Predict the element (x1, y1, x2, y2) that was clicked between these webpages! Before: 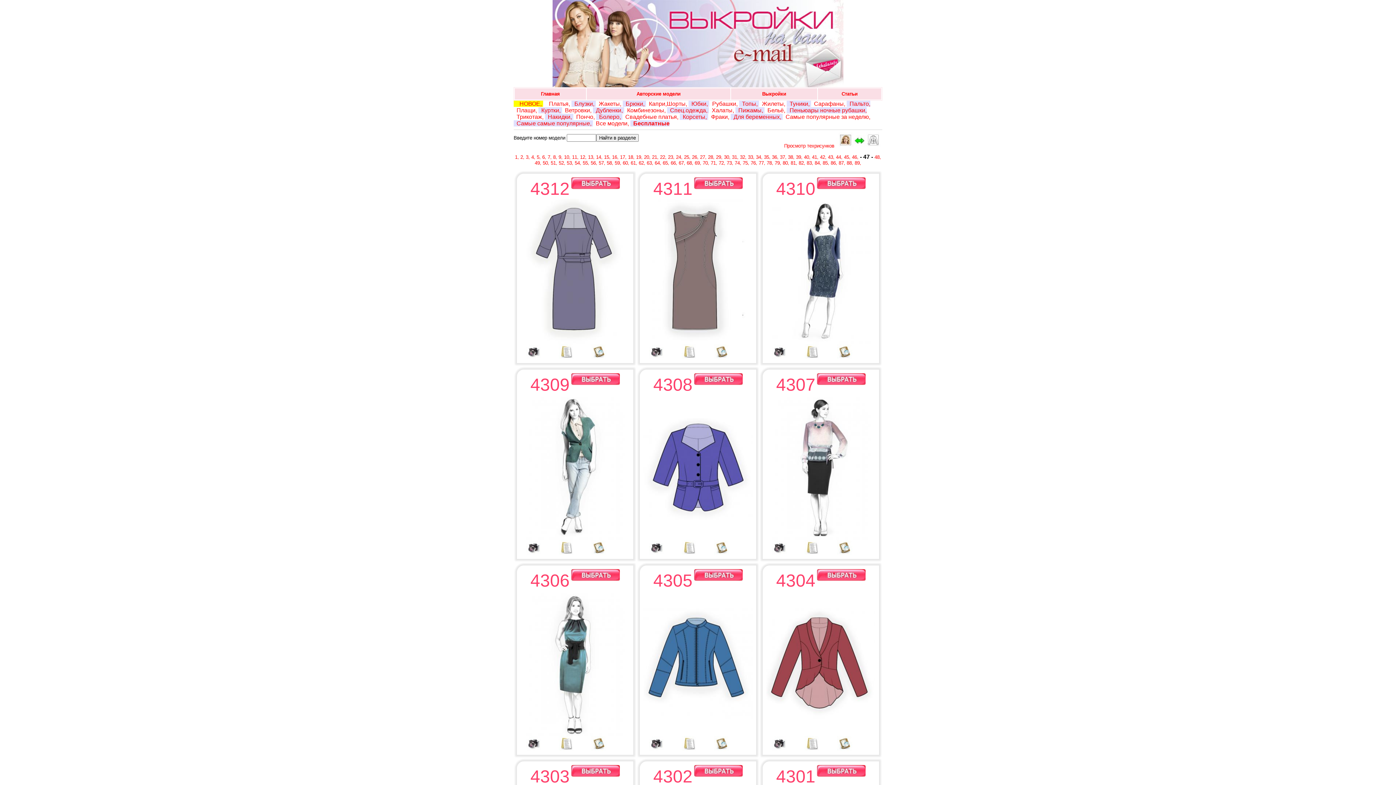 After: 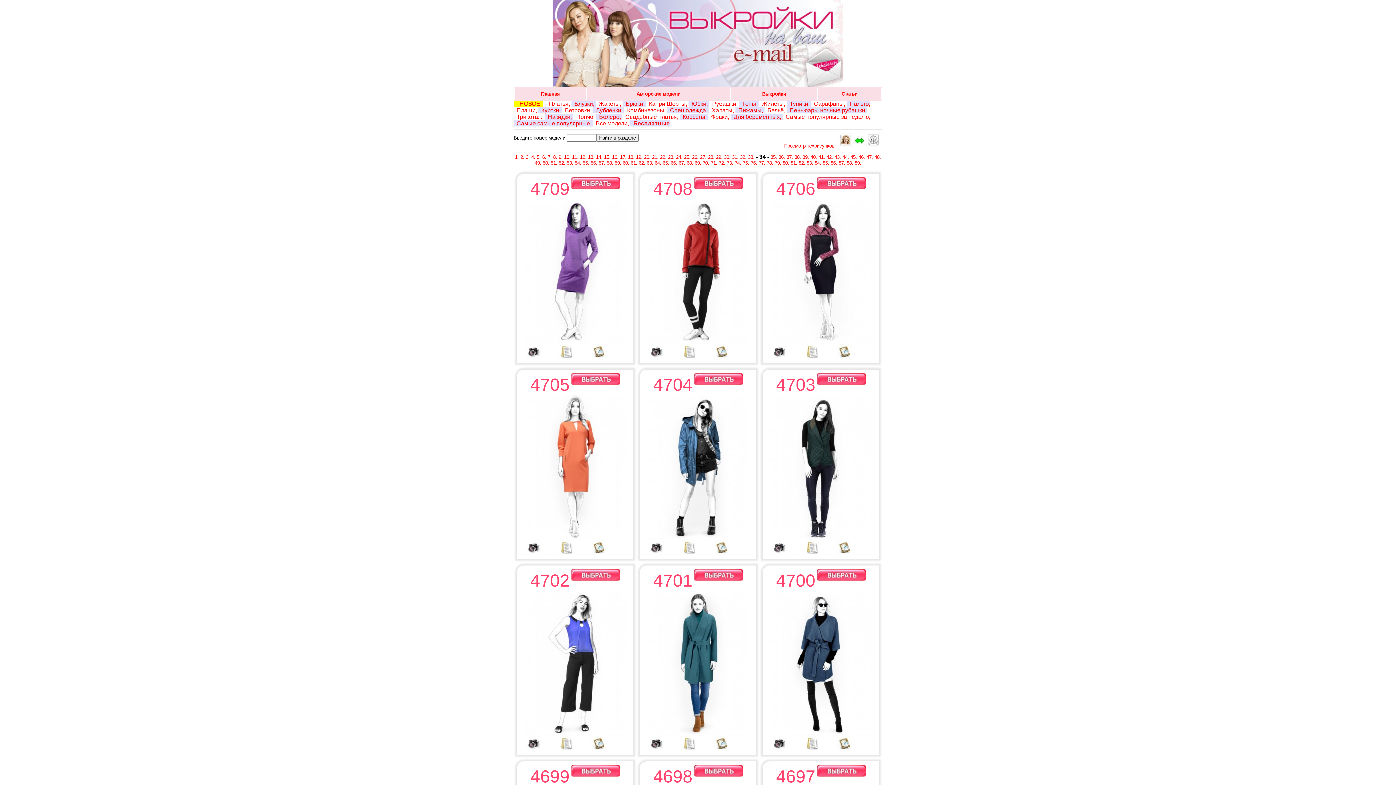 Action: bbox: (756, 154, 764, 159) label: 34, 